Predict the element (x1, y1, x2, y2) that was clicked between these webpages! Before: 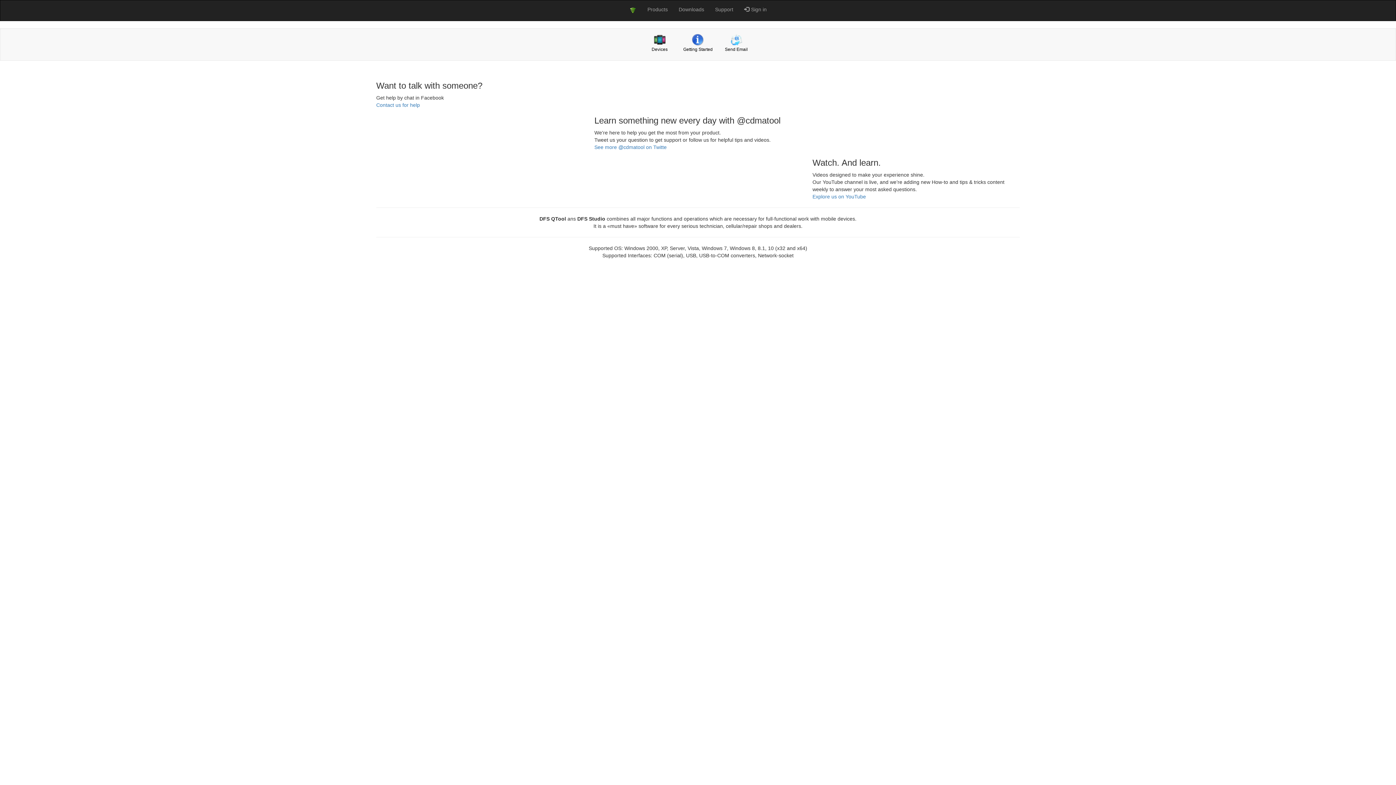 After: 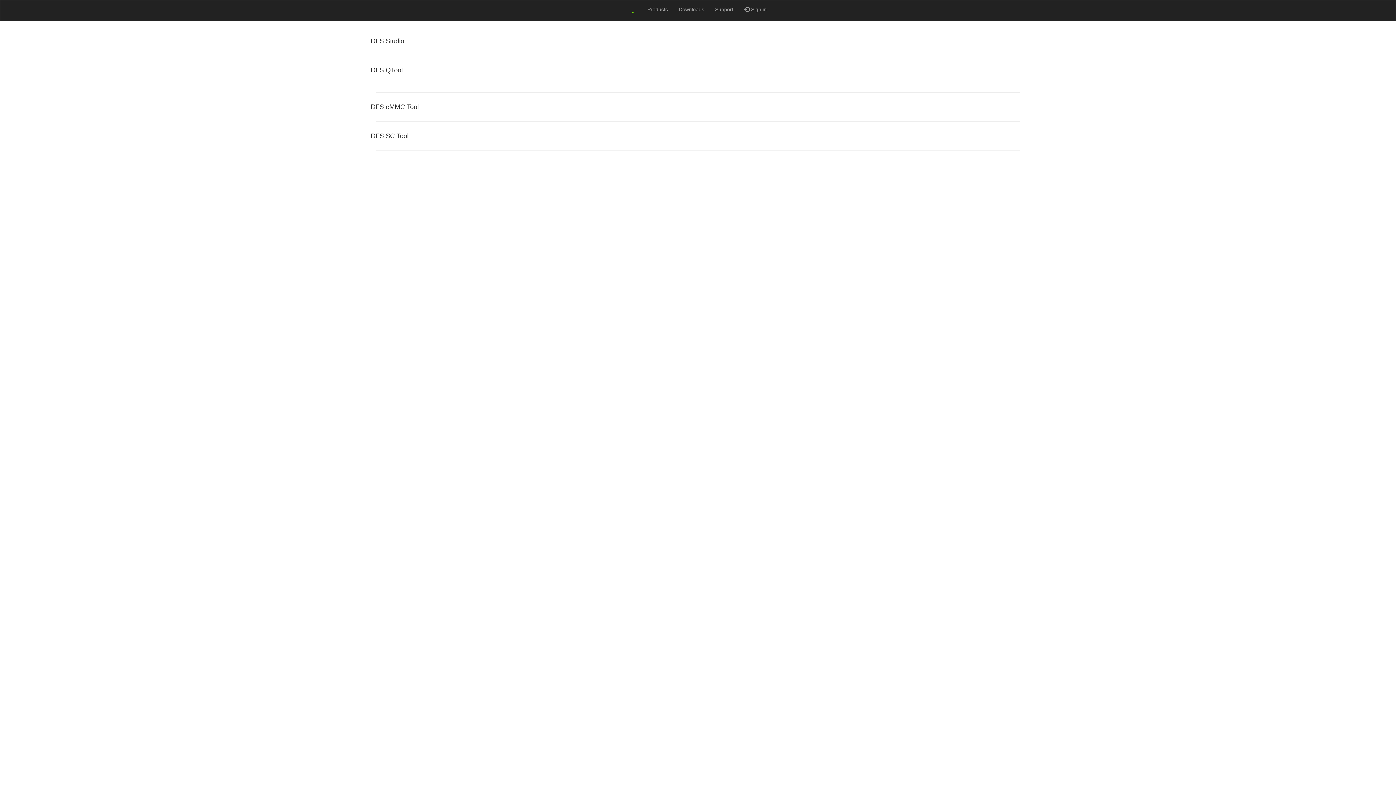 Action: bbox: (624, 0, 642, 19)